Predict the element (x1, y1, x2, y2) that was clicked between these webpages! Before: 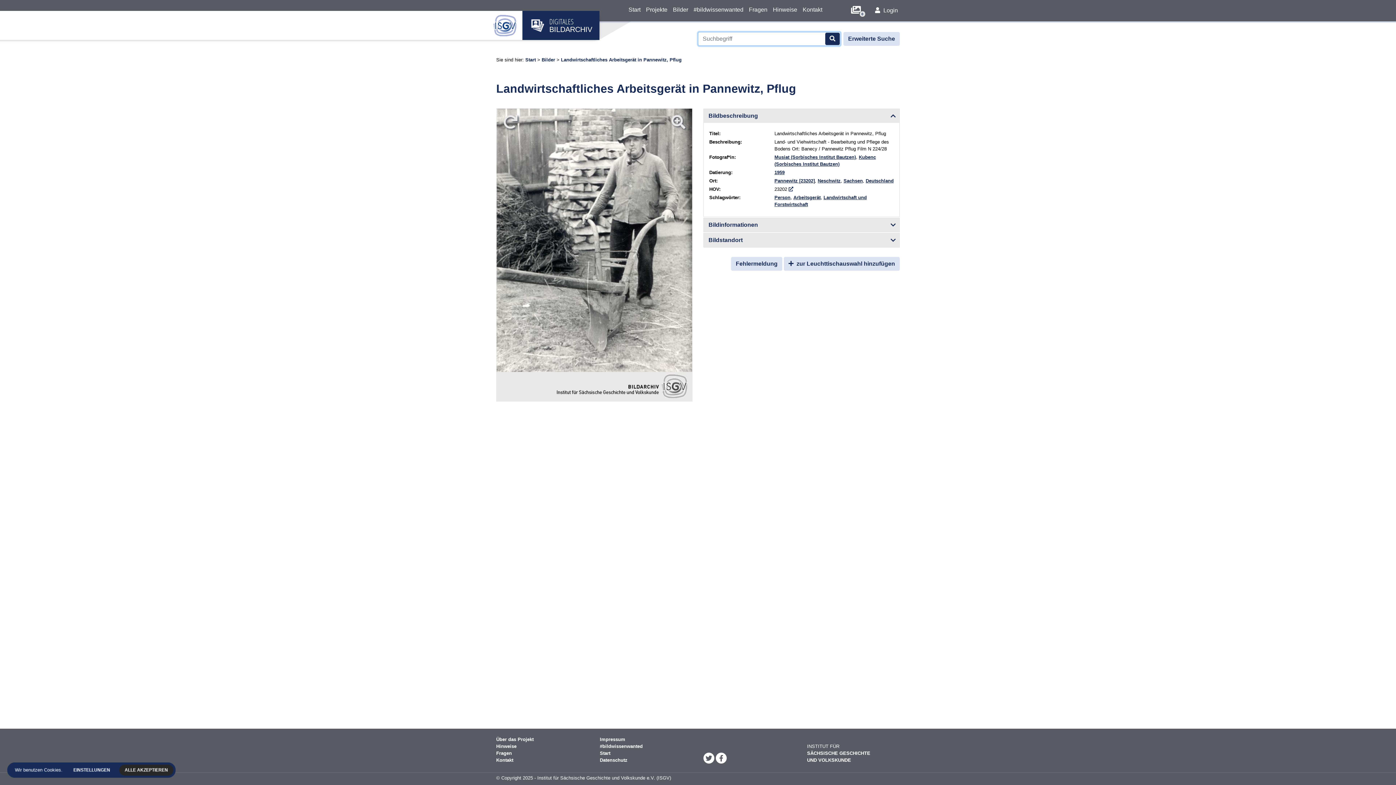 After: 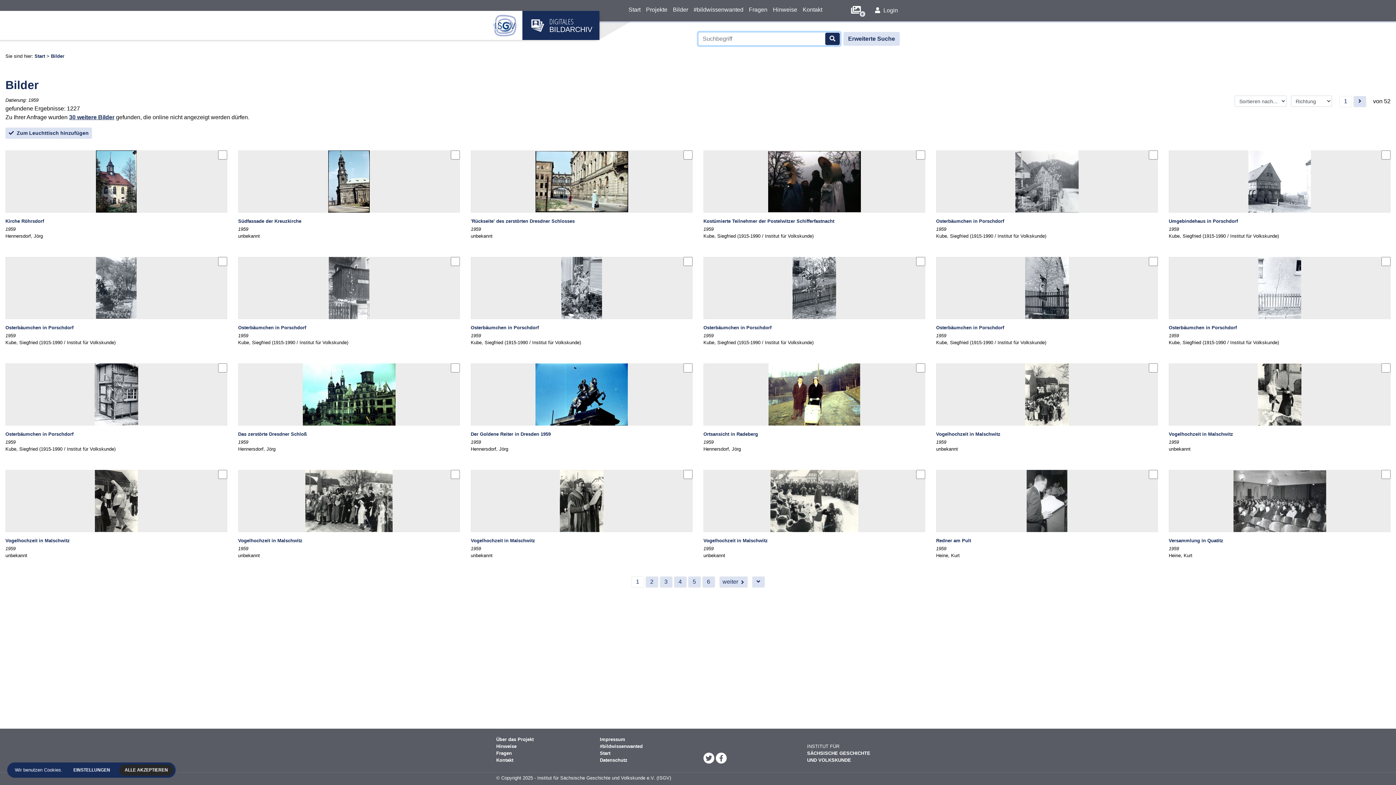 Action: label: 1959 bbox: (774, 169, 784, 175)